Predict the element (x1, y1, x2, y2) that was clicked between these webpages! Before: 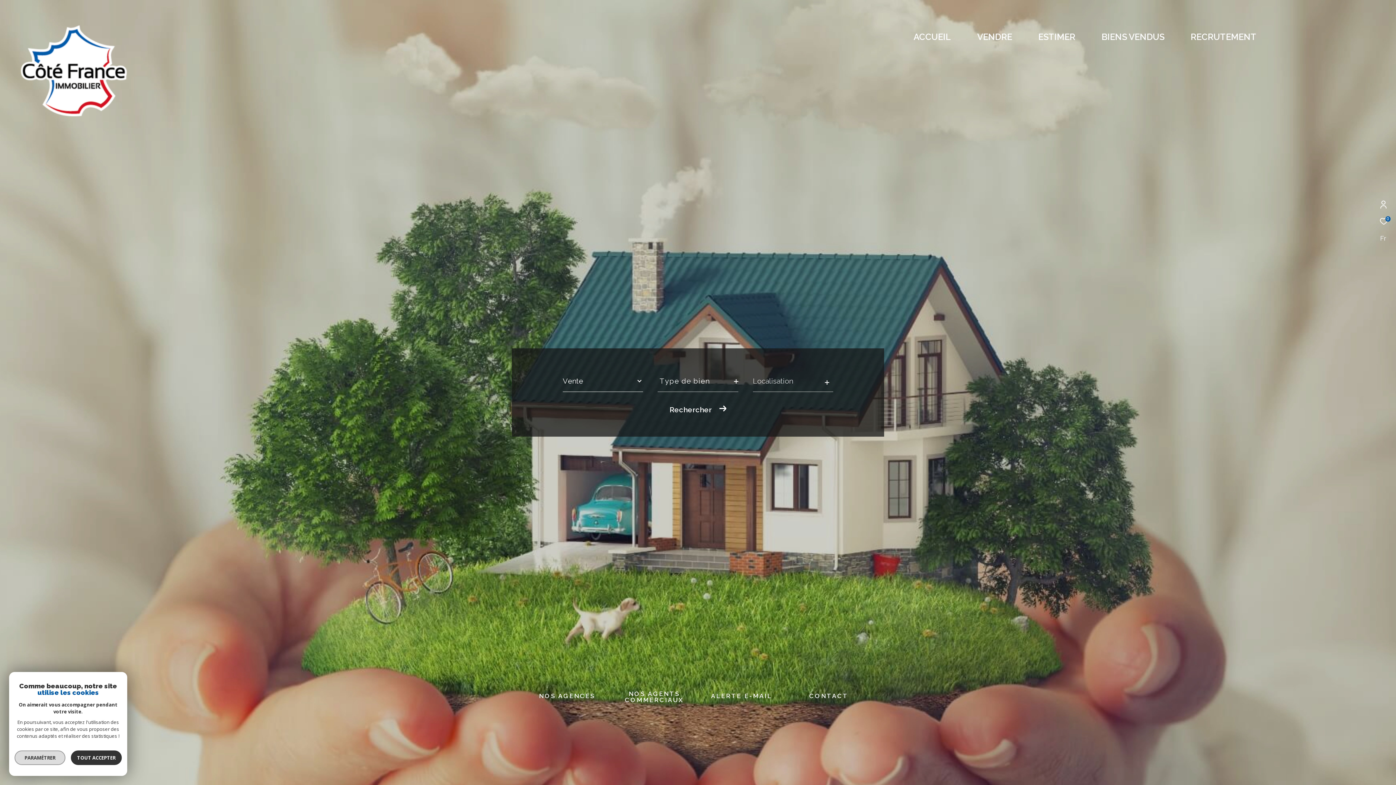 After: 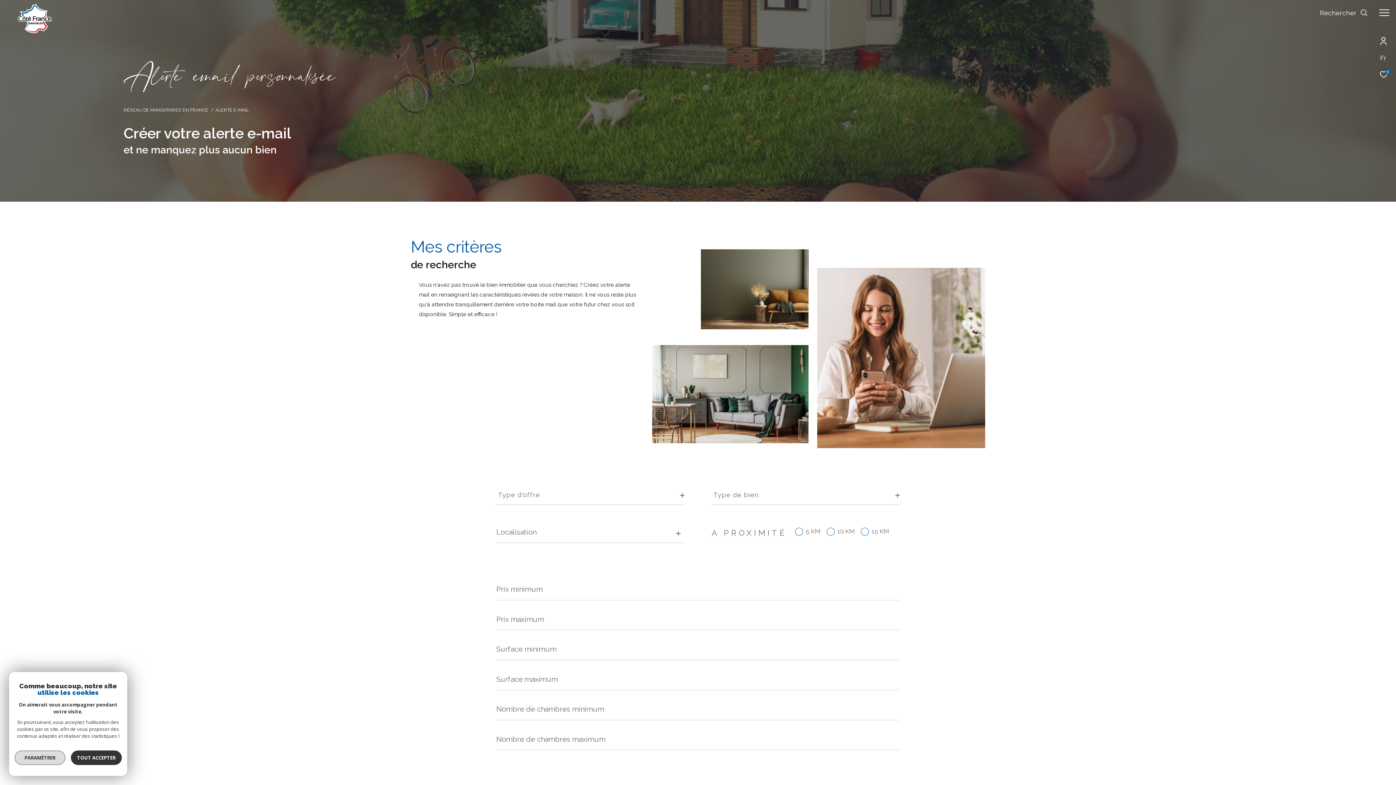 Action: label: ALERTE E-MAIL

Créez votre alerte mail en renseignant les caractéristiques rêvées de votre bien. bbox: (698, 691, 785, 785)